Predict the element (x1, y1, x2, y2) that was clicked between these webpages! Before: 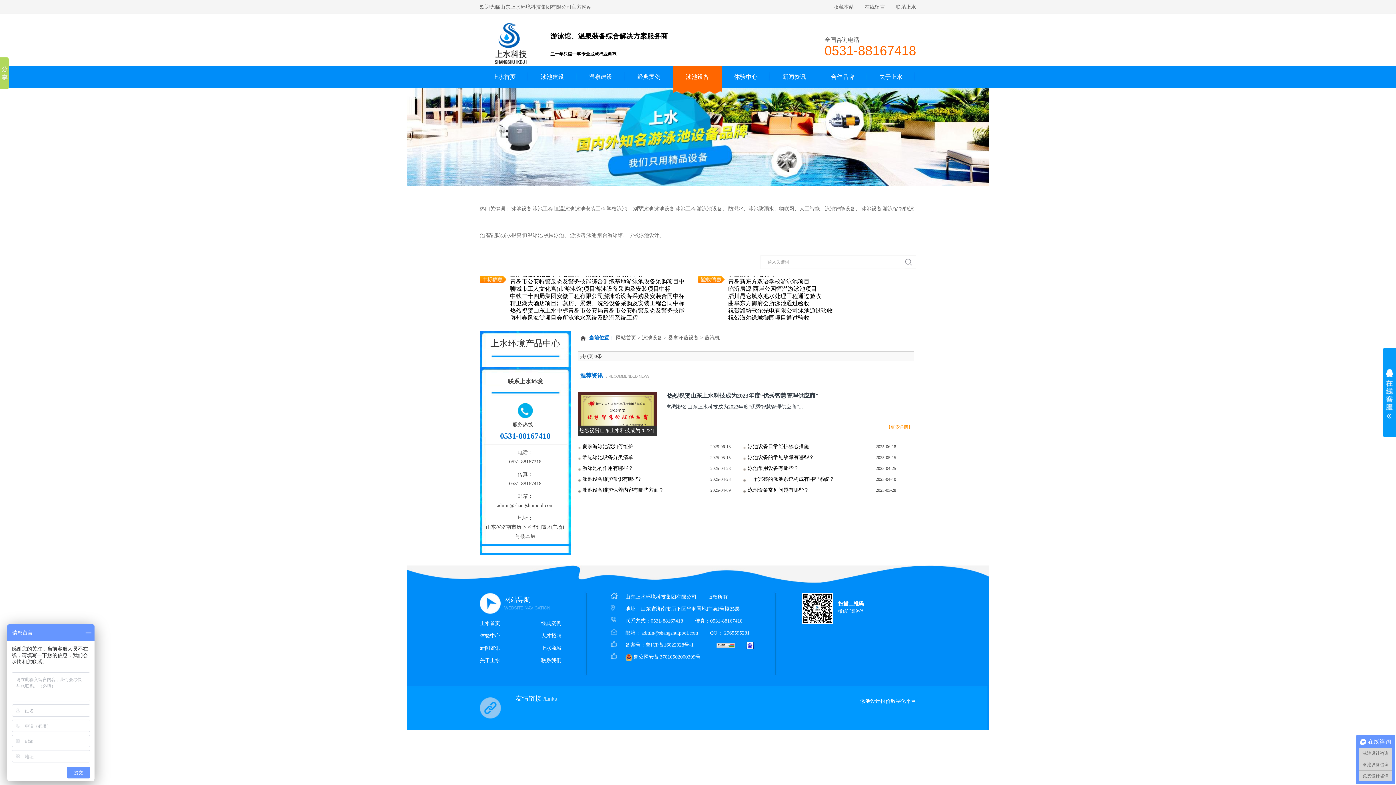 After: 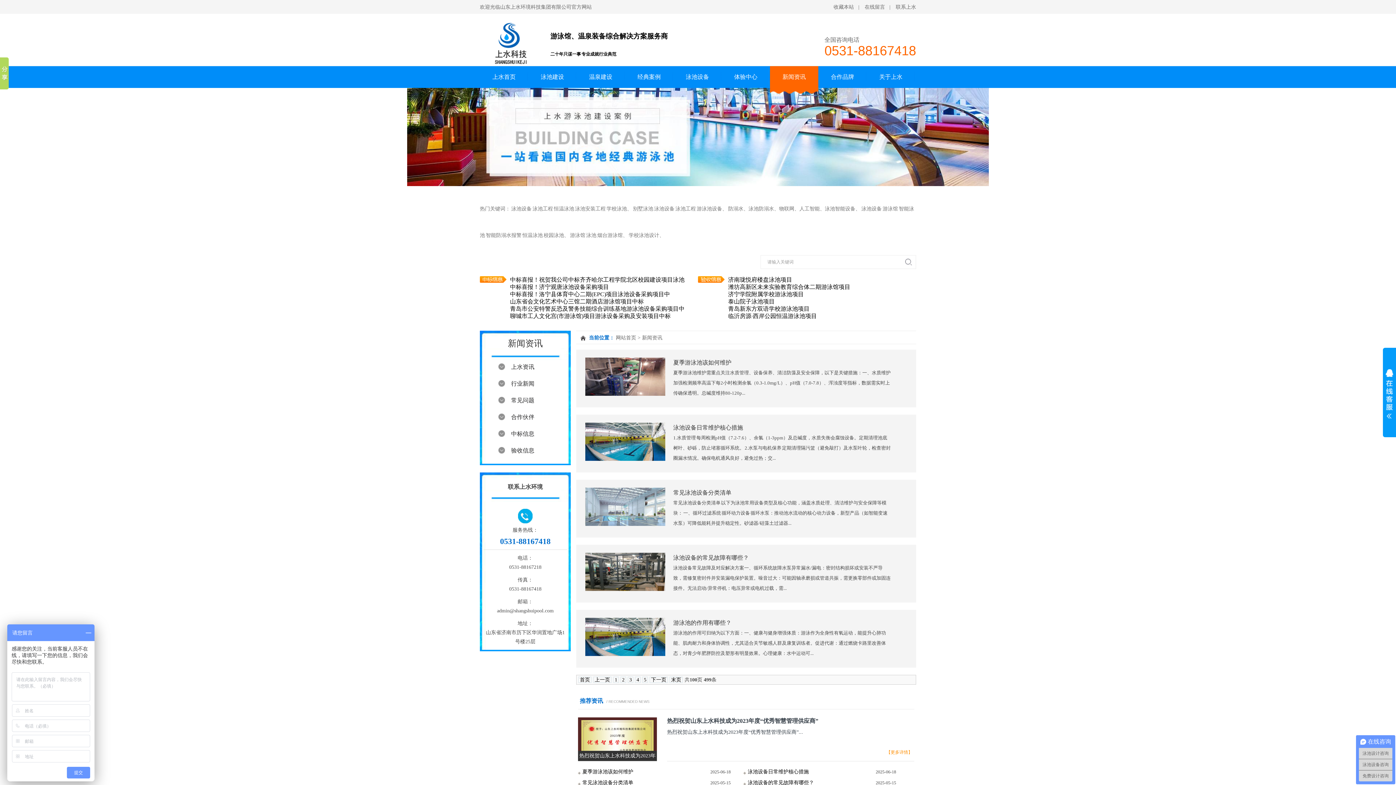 Action: bbox: (770, 66, 818, 93) label: 新闻资讯